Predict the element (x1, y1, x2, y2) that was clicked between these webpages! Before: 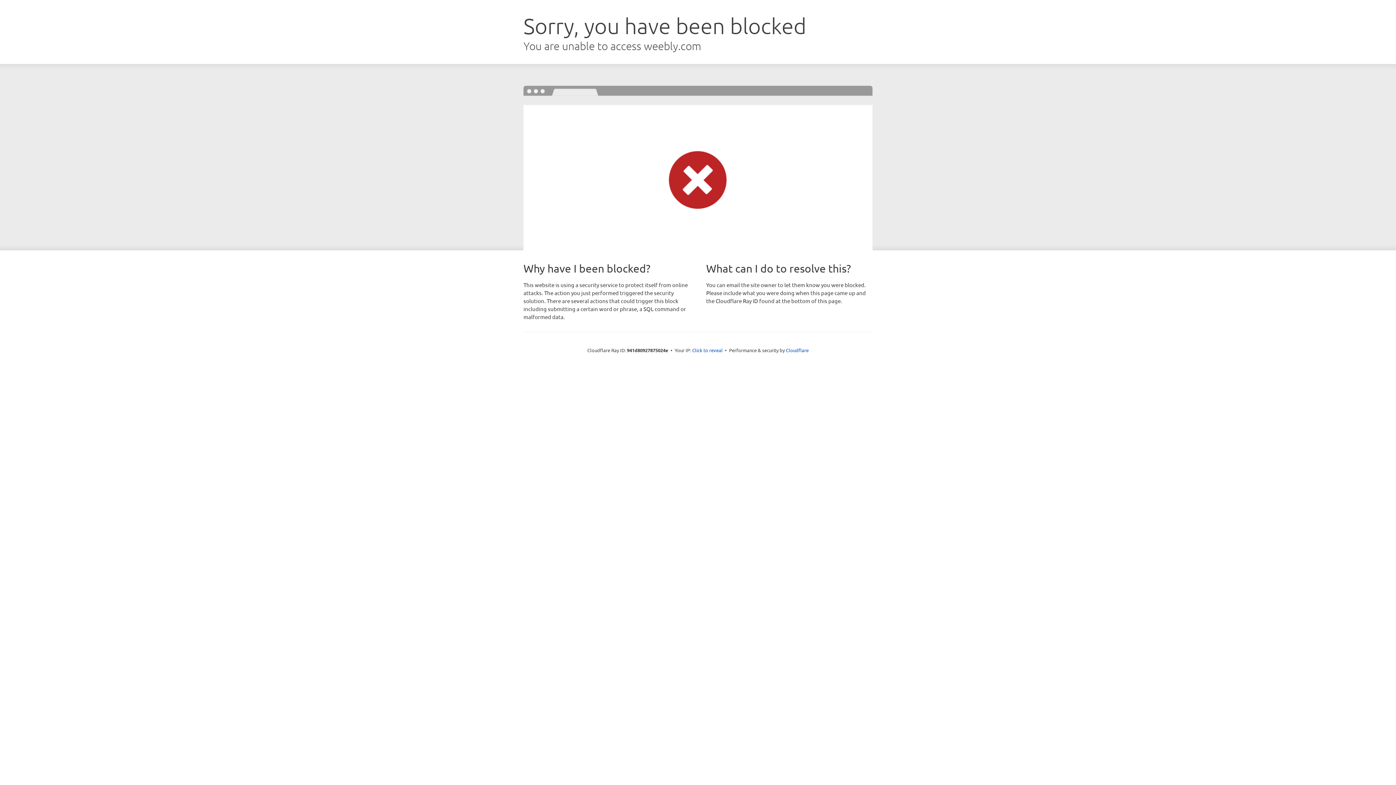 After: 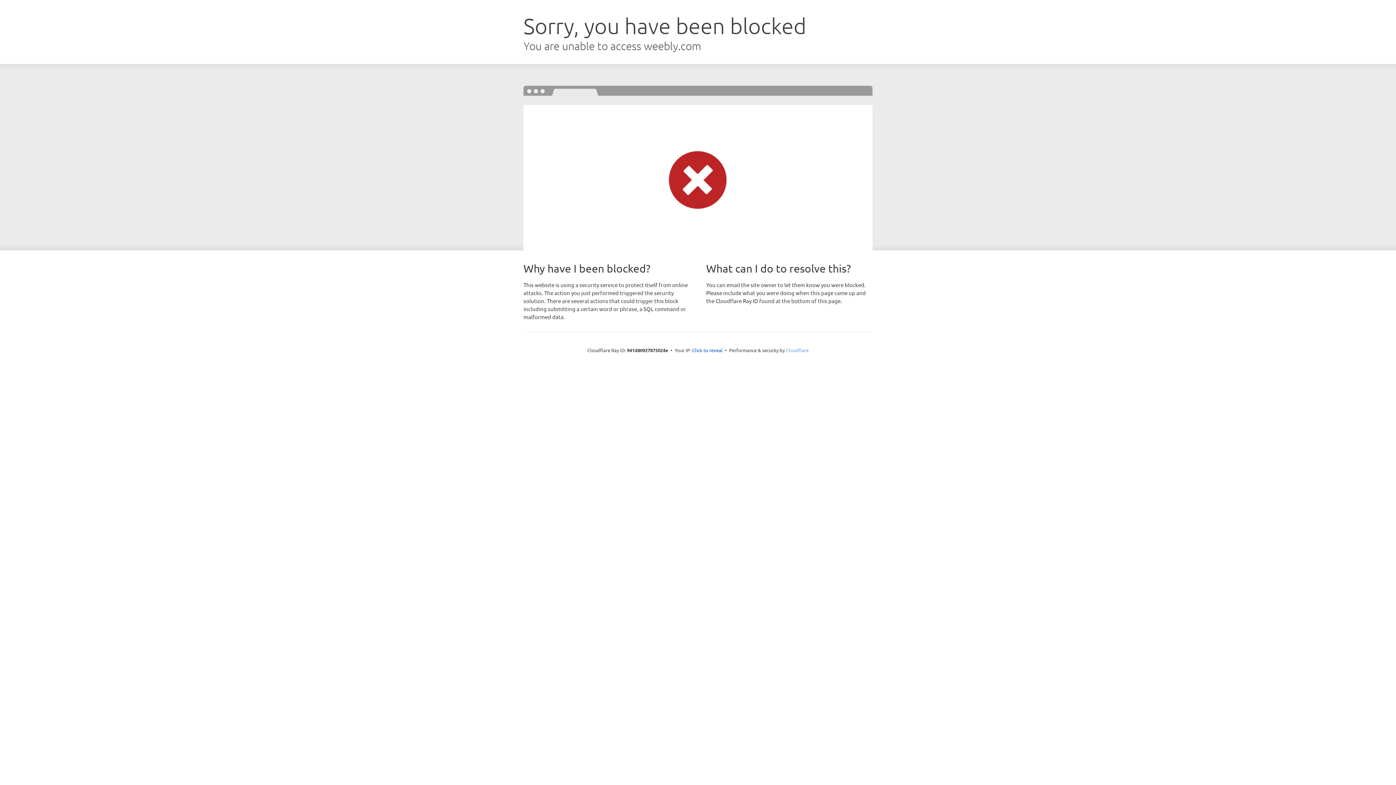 Action: bbox: (786, 347, 808, 353) label: Cloudflare